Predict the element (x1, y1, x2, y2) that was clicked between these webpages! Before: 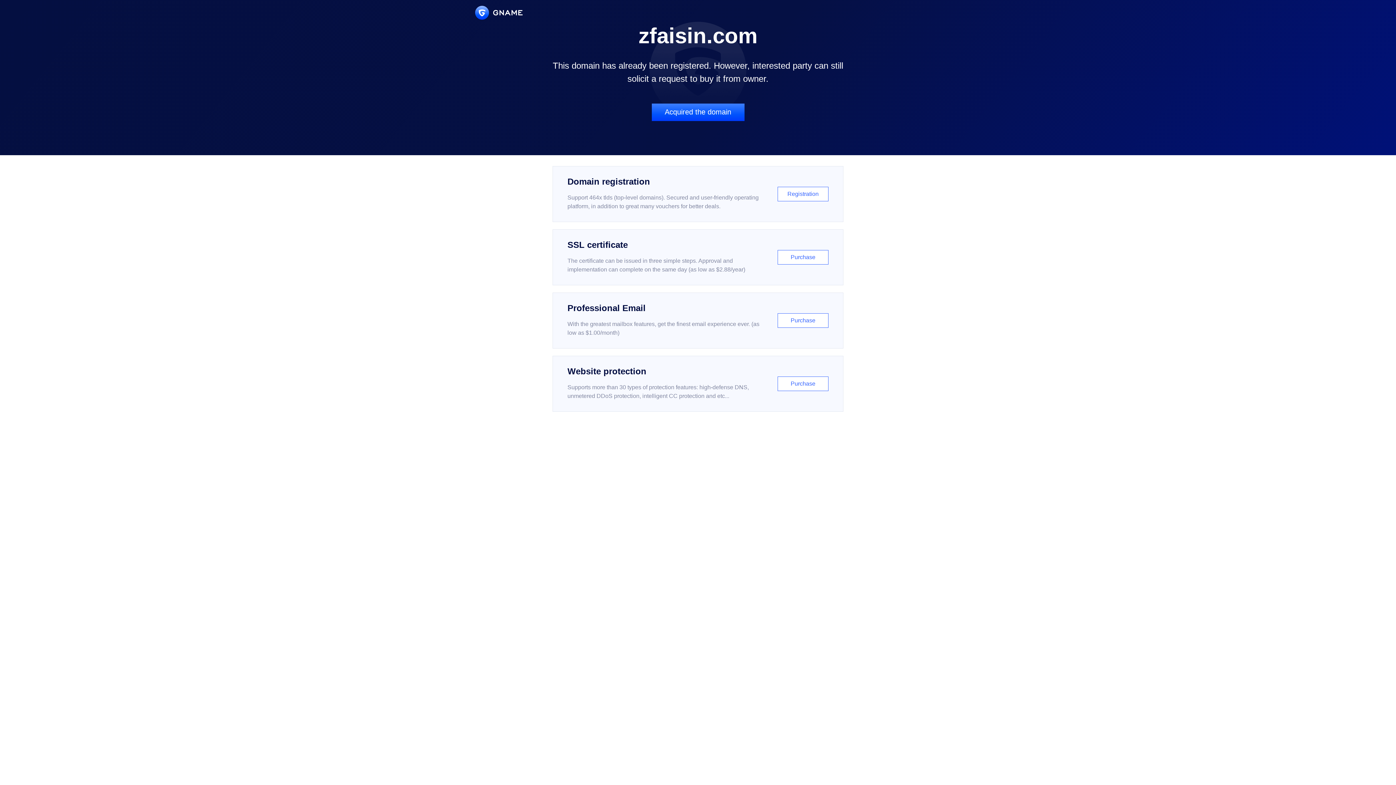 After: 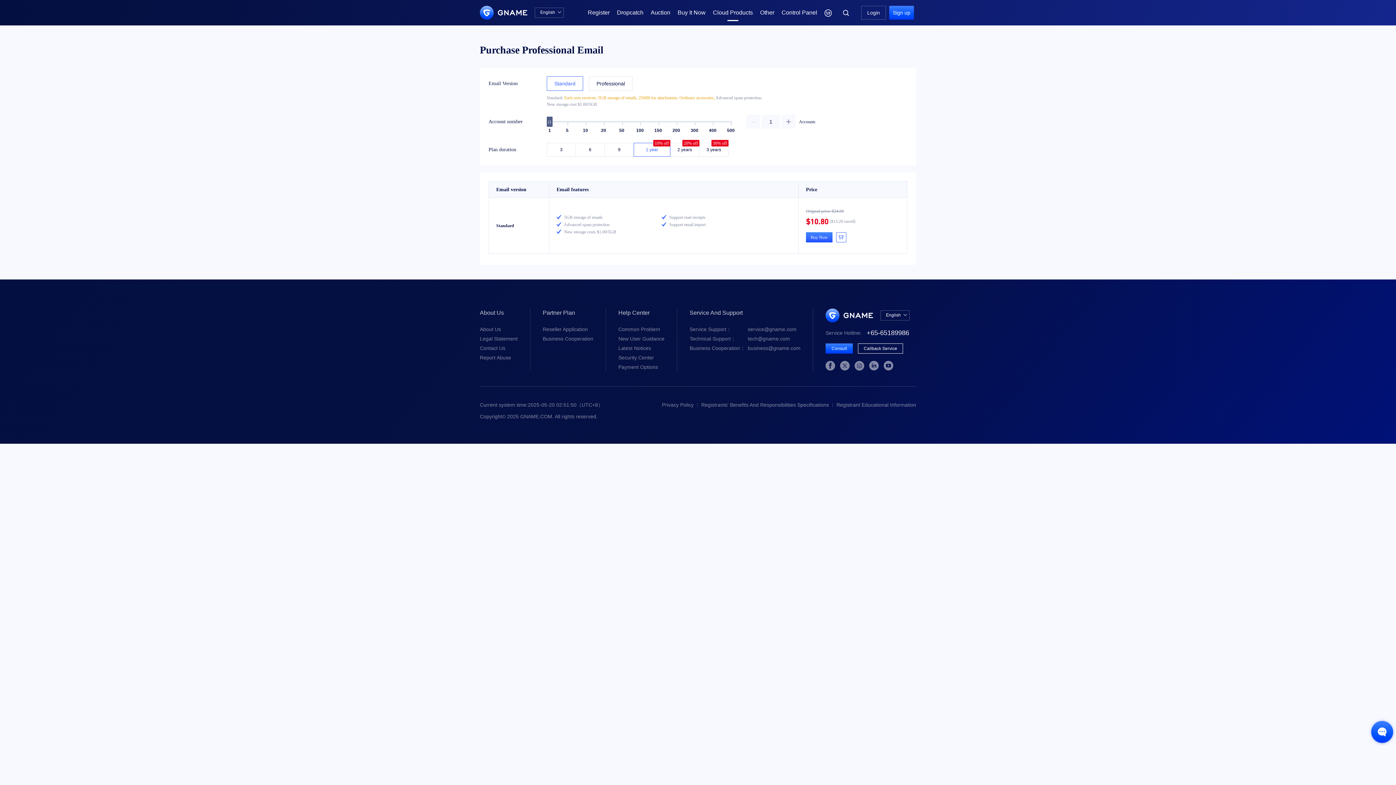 Action: label: Professional Email

With the greatest mailbox features, get the finest email experience ever. (as low as $1.00/month)

Purchase bbox: (552, 292, 843, 348)